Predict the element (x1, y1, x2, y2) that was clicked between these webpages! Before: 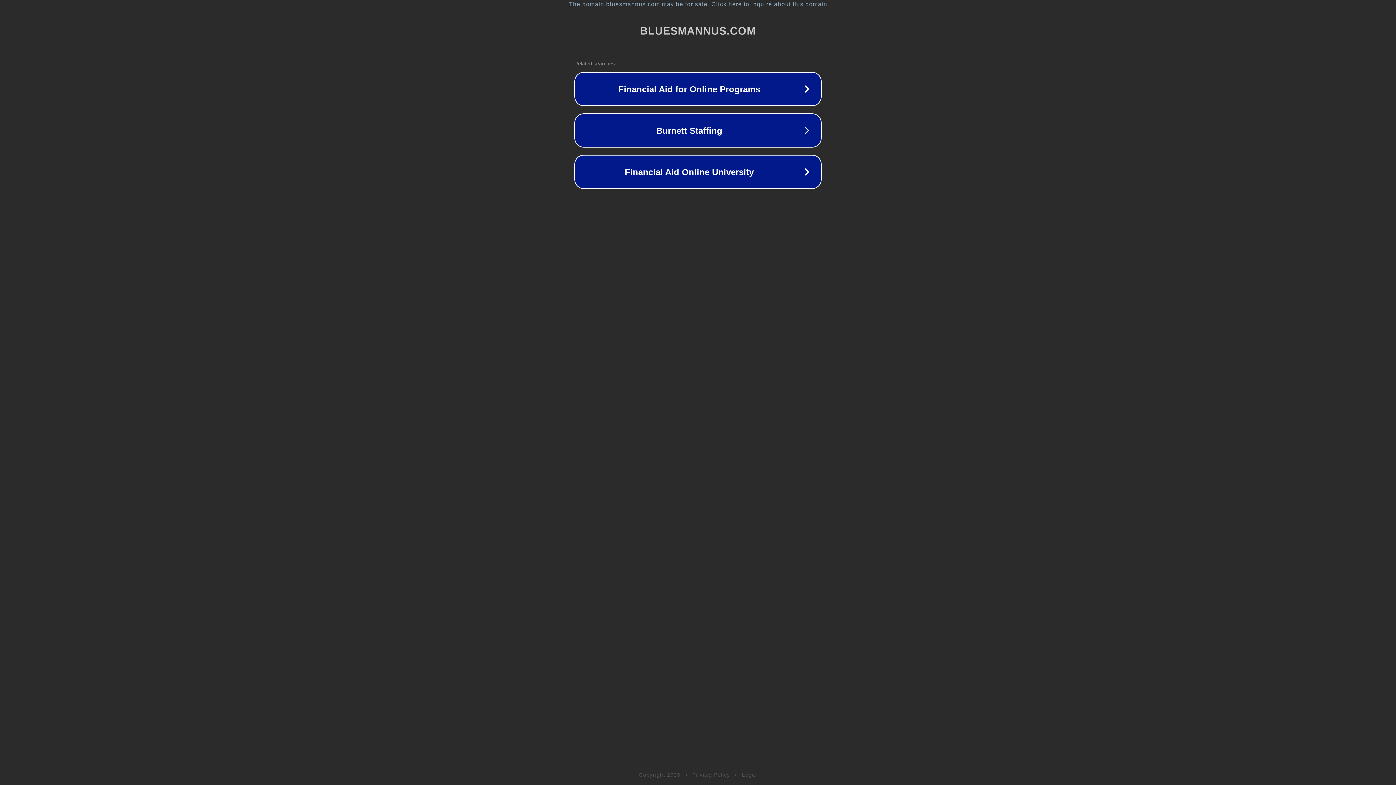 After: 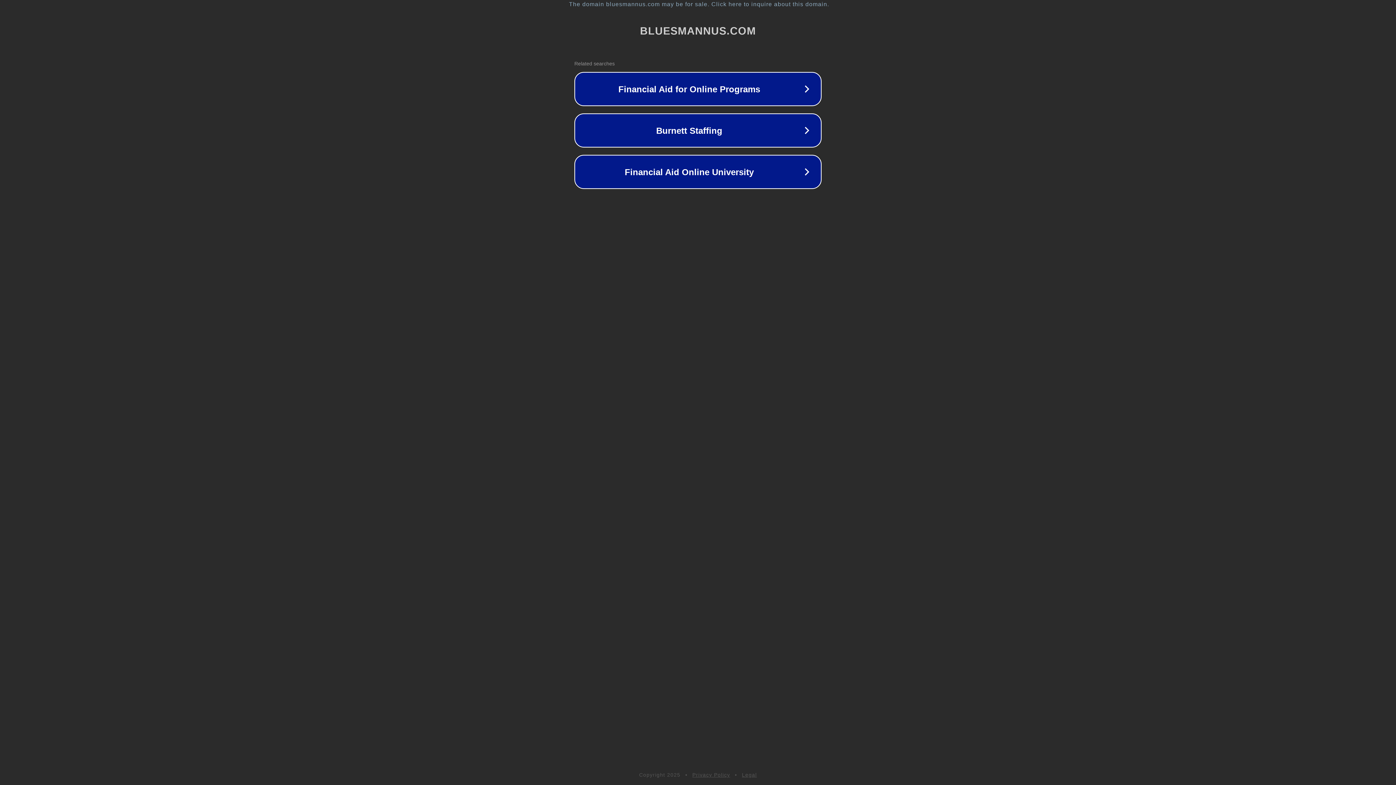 Action: bbox: (692, 772, 730, 778) label: Privacy Policy